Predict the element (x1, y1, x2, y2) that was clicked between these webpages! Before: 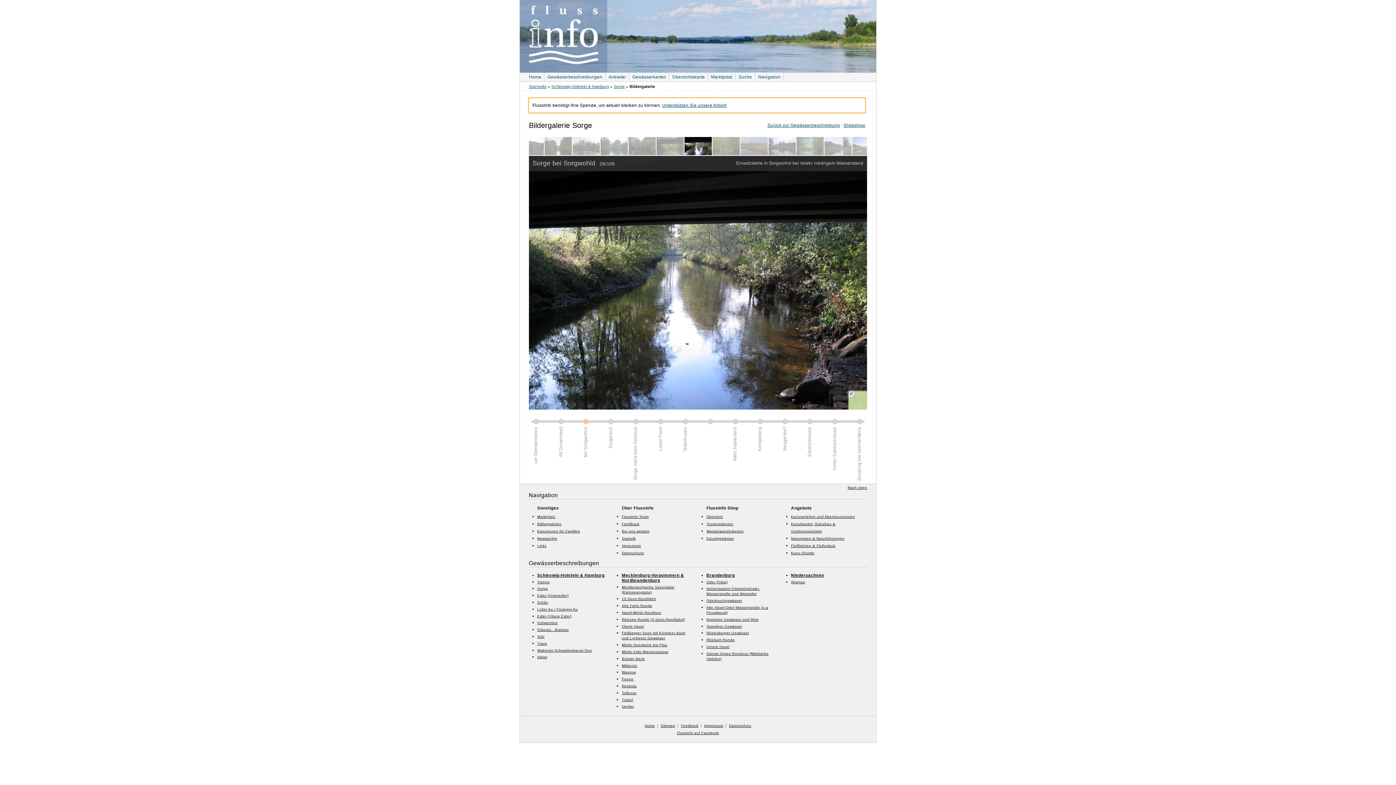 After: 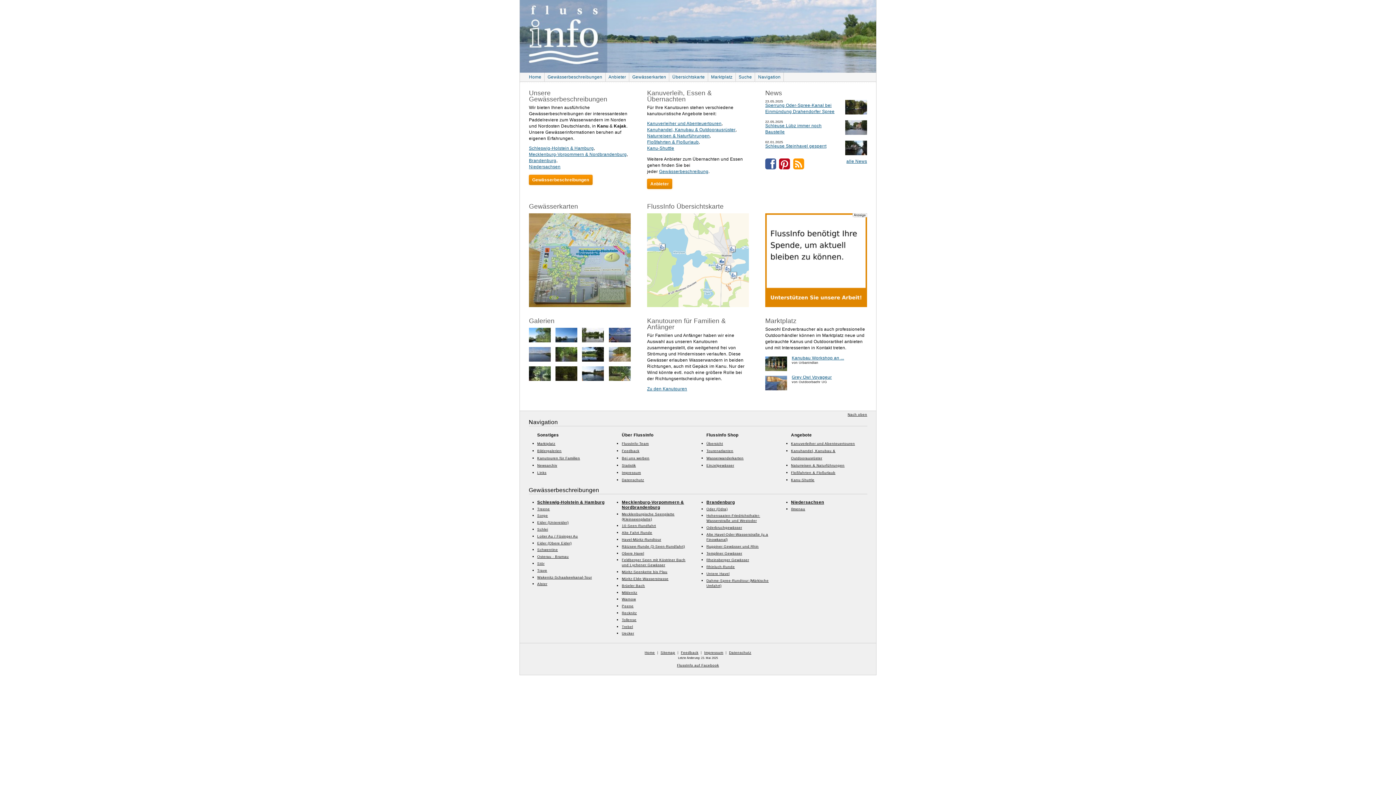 Action: bbox: (520, 72, 544, 81) label: Home